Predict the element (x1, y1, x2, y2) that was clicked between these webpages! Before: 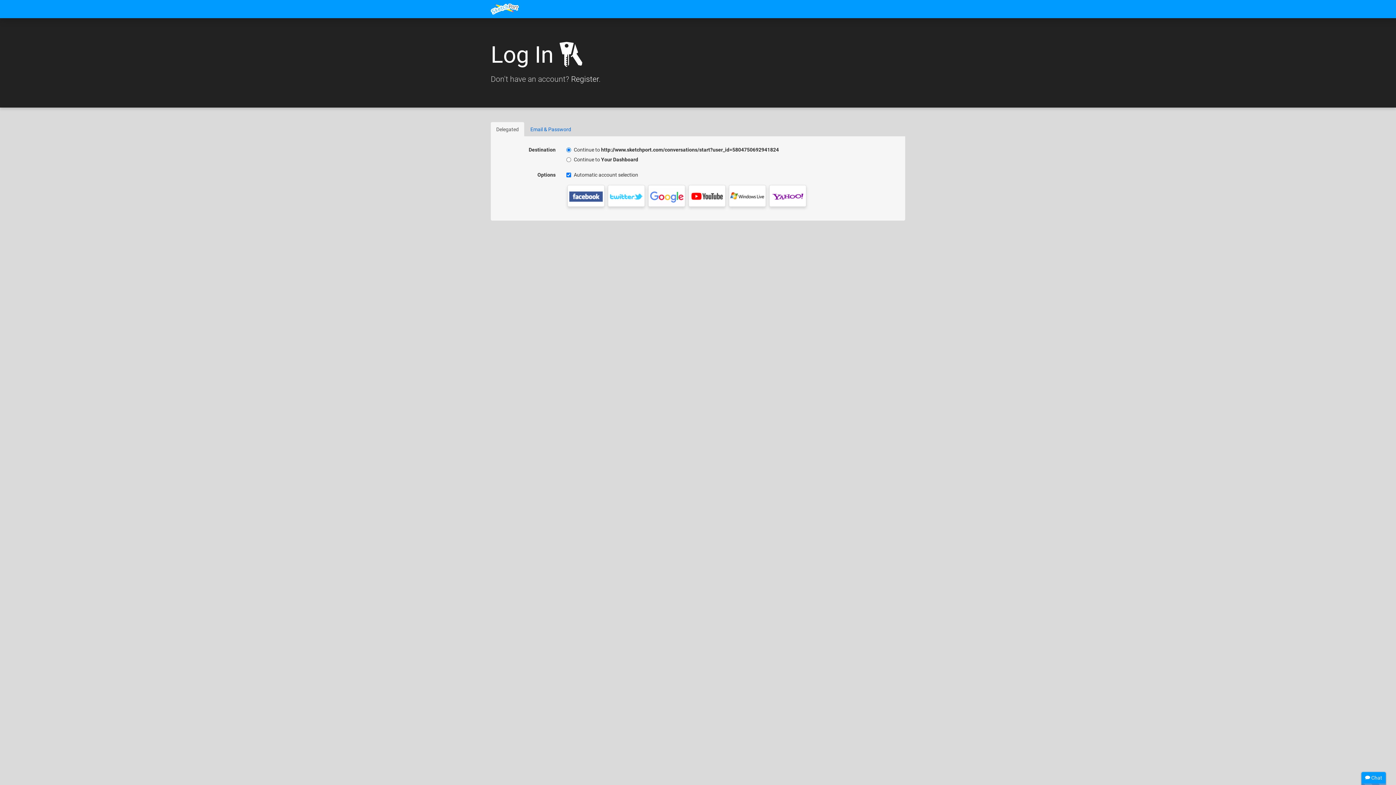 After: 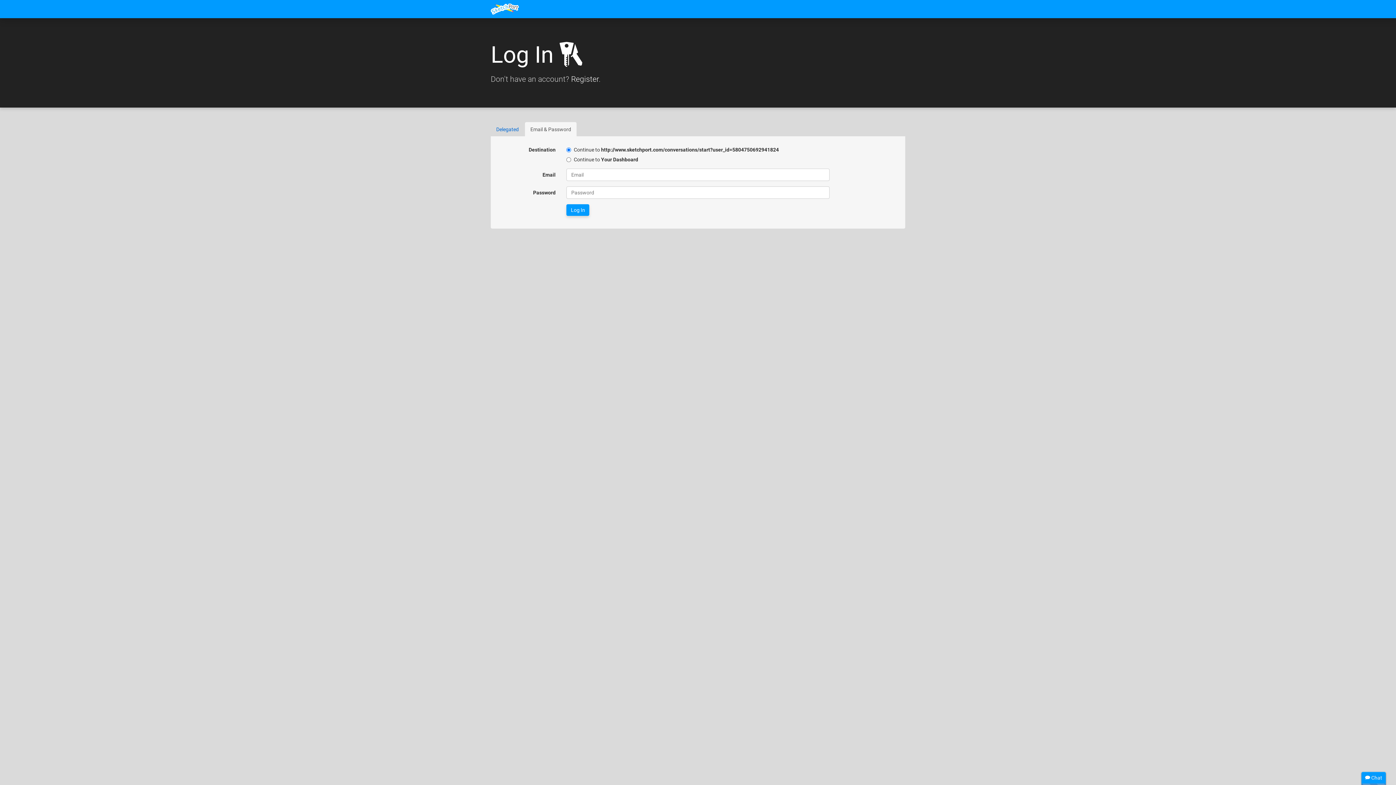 Action: label: Email & Password bbox: (525, 122, 576, 136)